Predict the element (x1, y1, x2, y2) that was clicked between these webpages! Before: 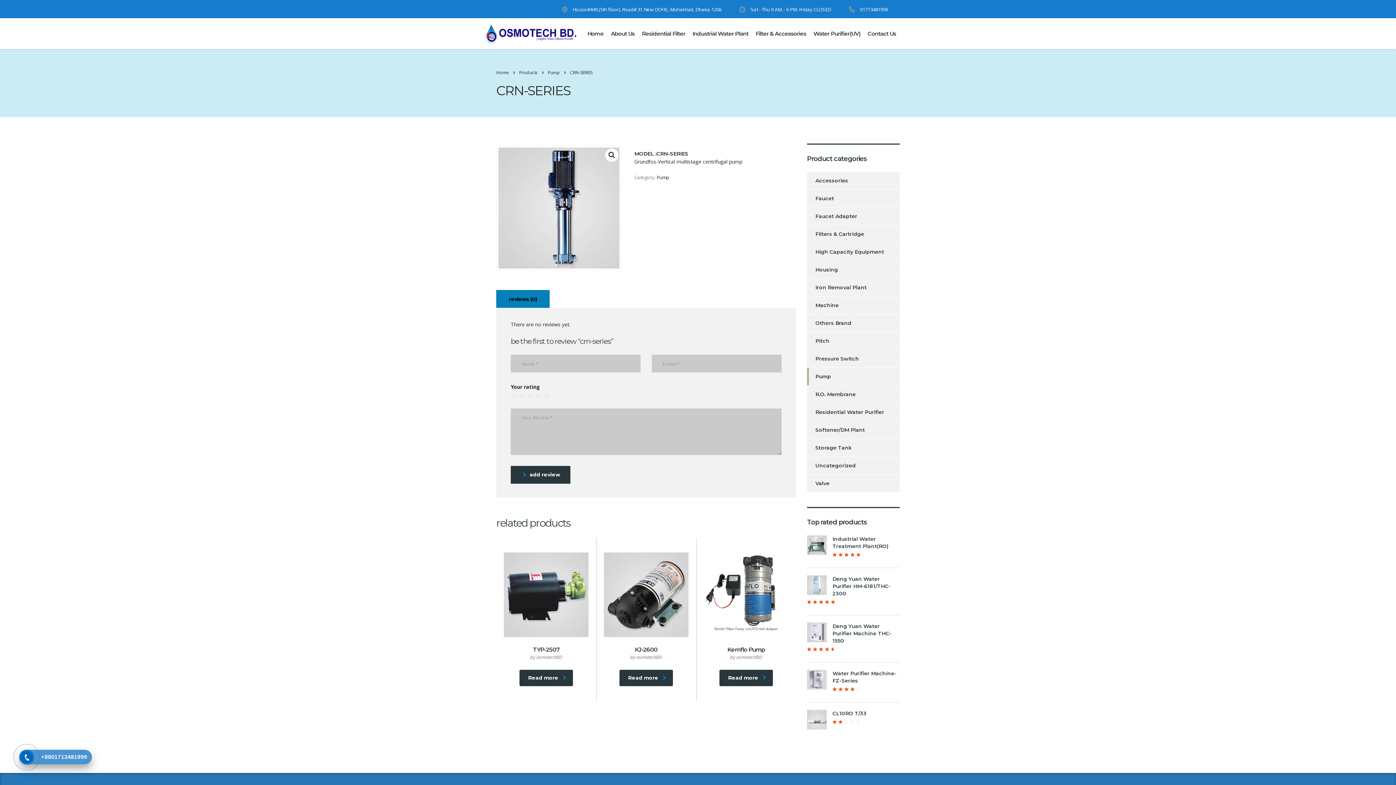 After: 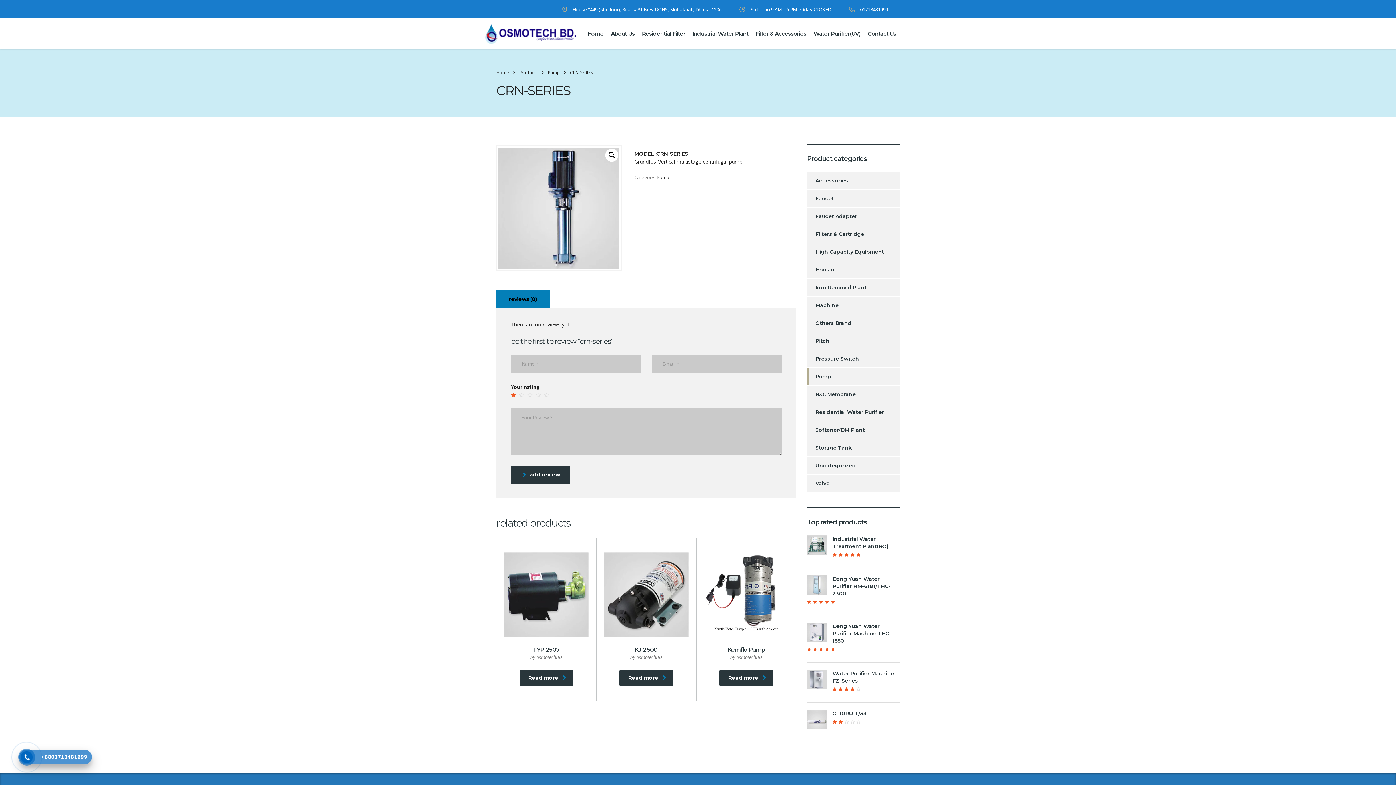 Action: bbox: (510, 392, 517, 396) label: 1